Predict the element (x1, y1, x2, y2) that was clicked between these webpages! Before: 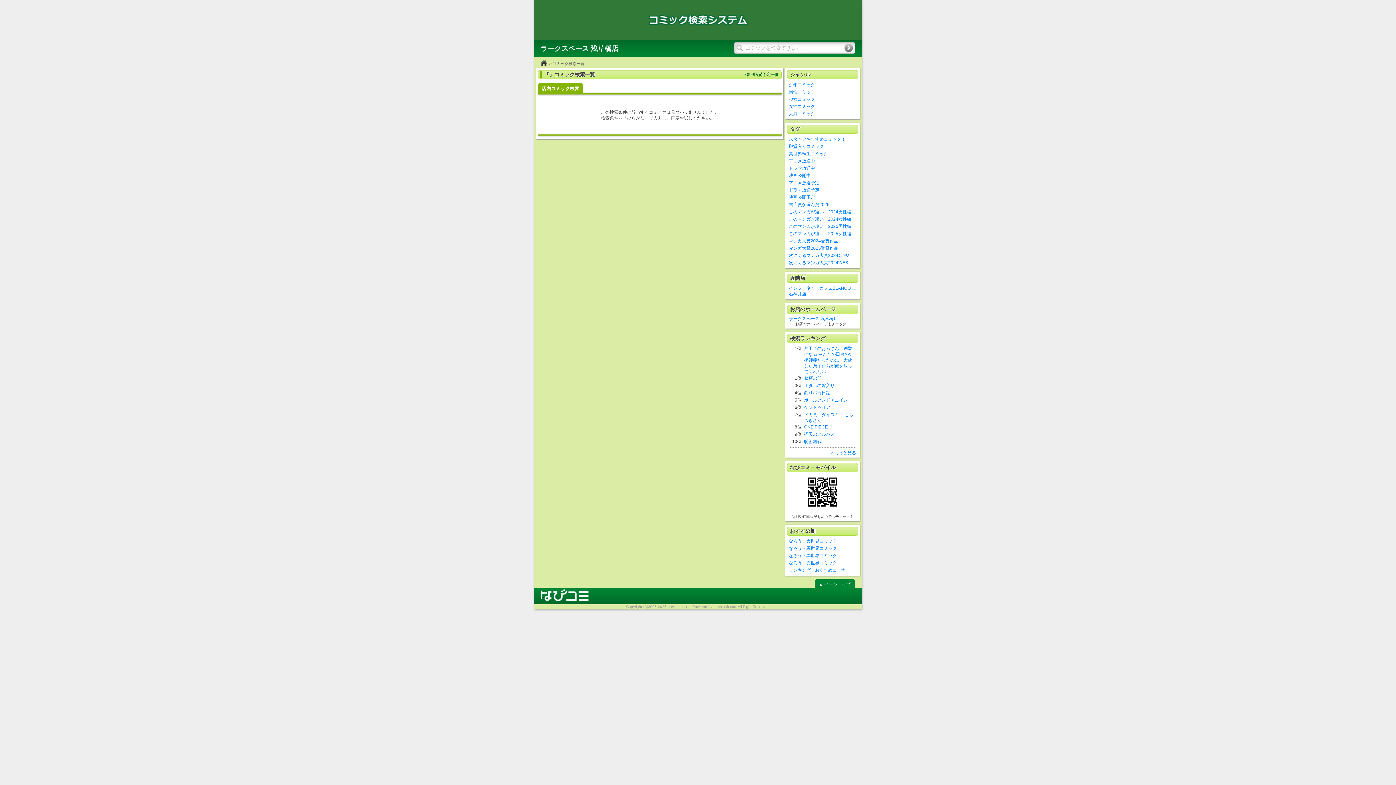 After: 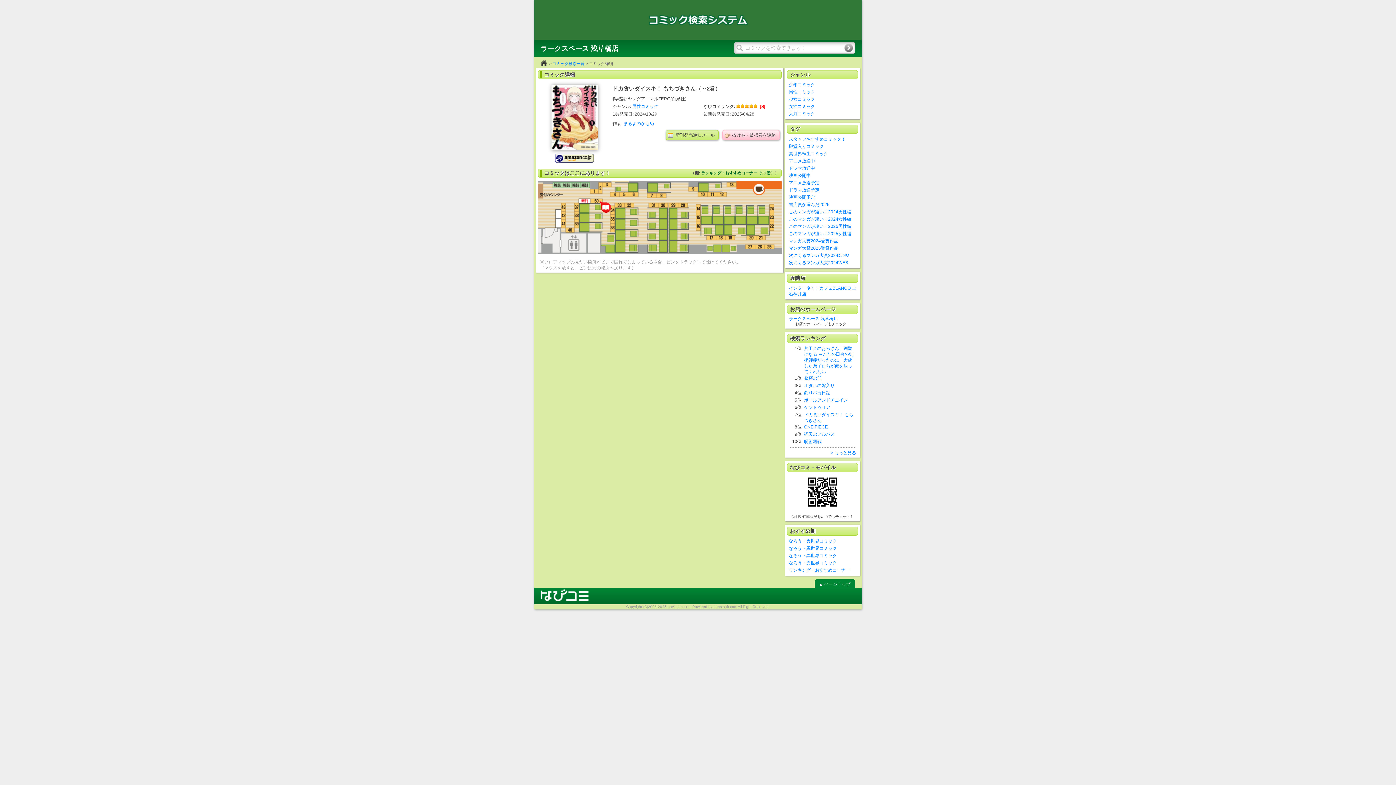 Action: label: ドカ食いダイスキ！ もちづきさん bbox: (804, 412, 856, 423)